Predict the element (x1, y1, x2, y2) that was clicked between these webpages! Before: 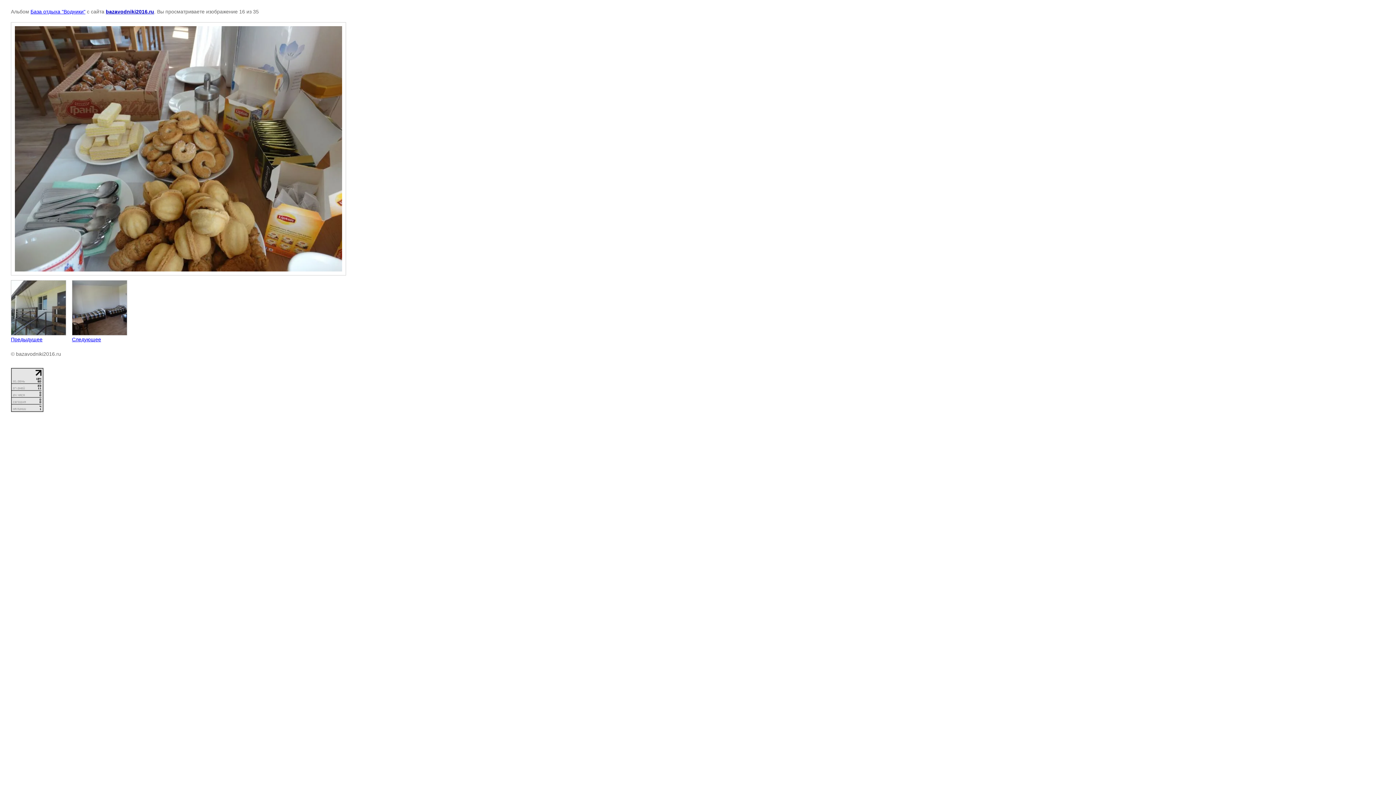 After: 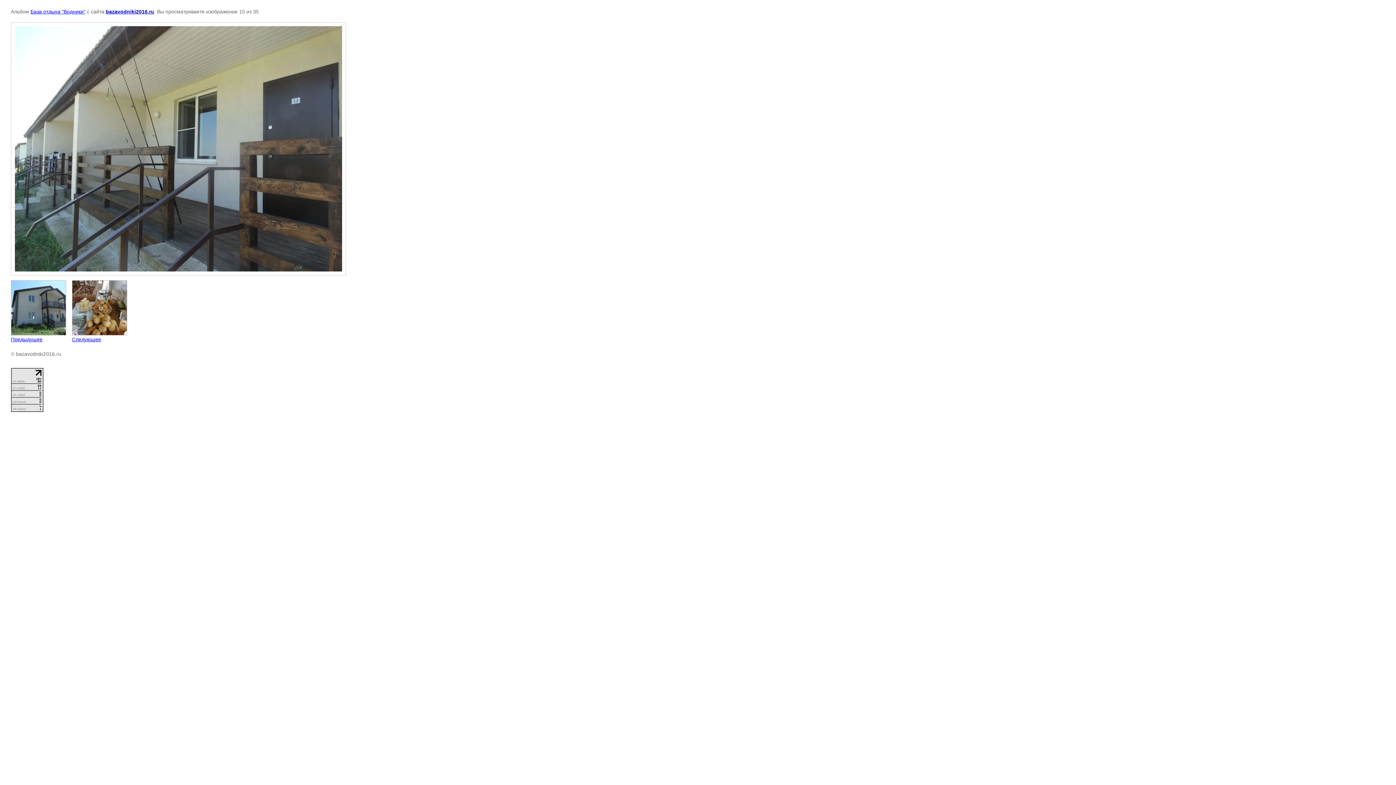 Action: bbox: (10, 280, 66, 342) label: 
Предыдущее